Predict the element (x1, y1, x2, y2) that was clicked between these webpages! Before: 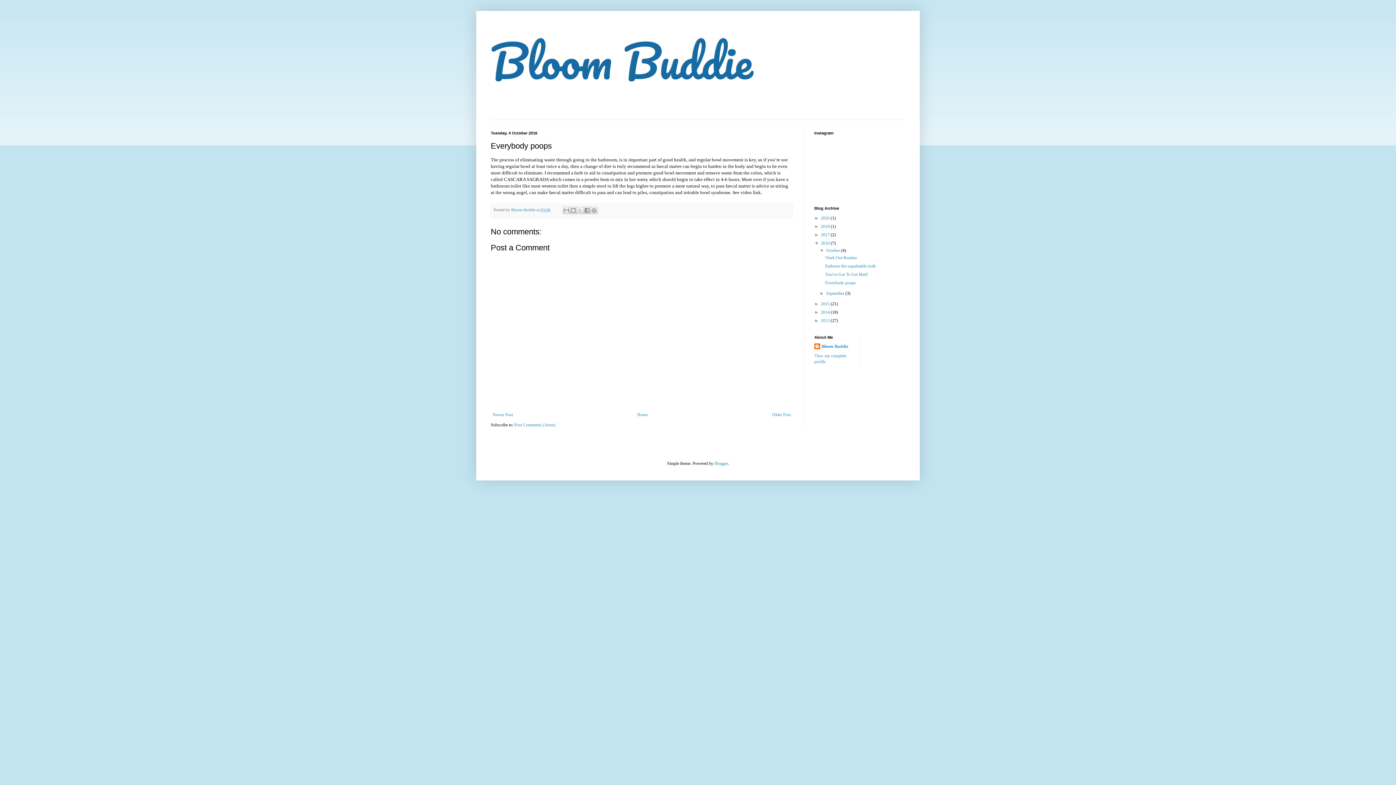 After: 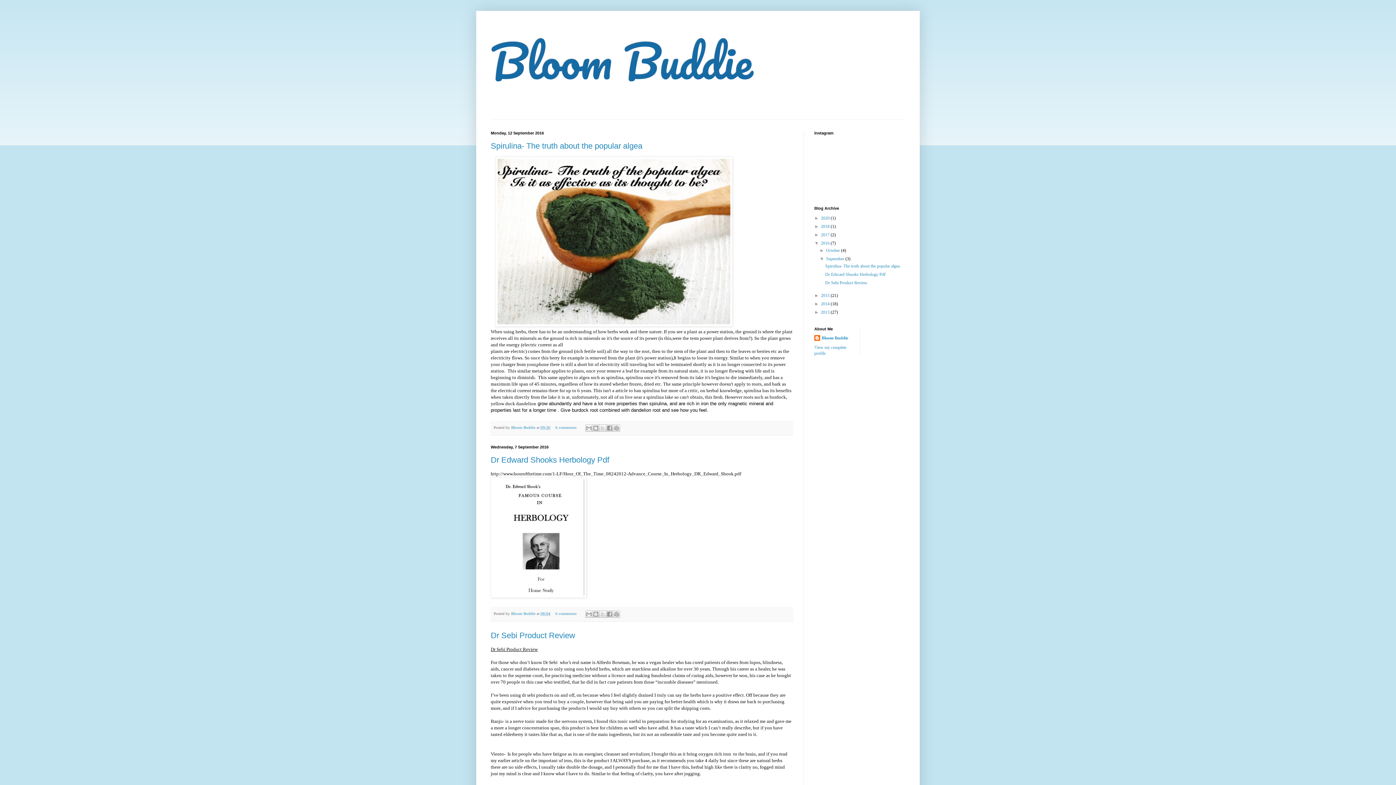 Action: label: September  bbox: (826, 290, 845, 296)